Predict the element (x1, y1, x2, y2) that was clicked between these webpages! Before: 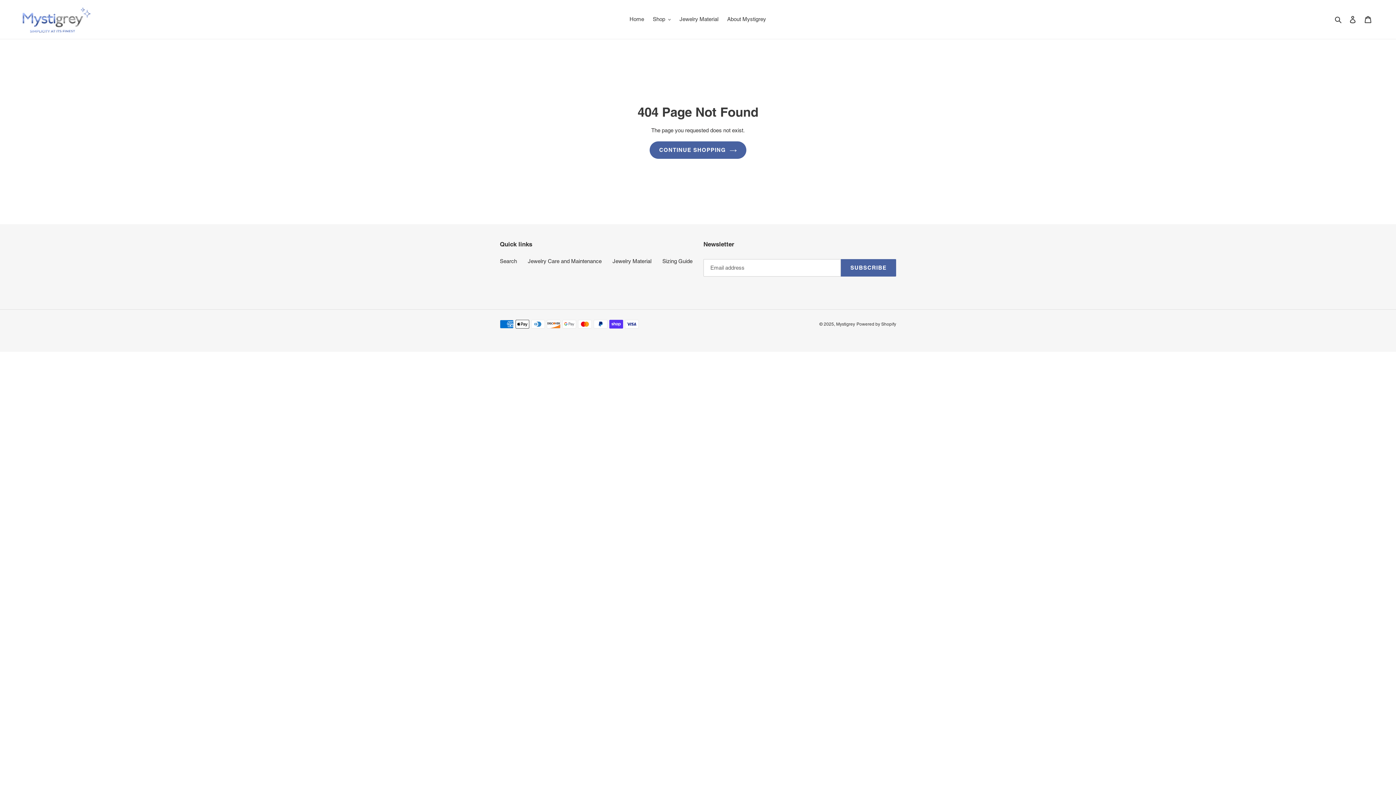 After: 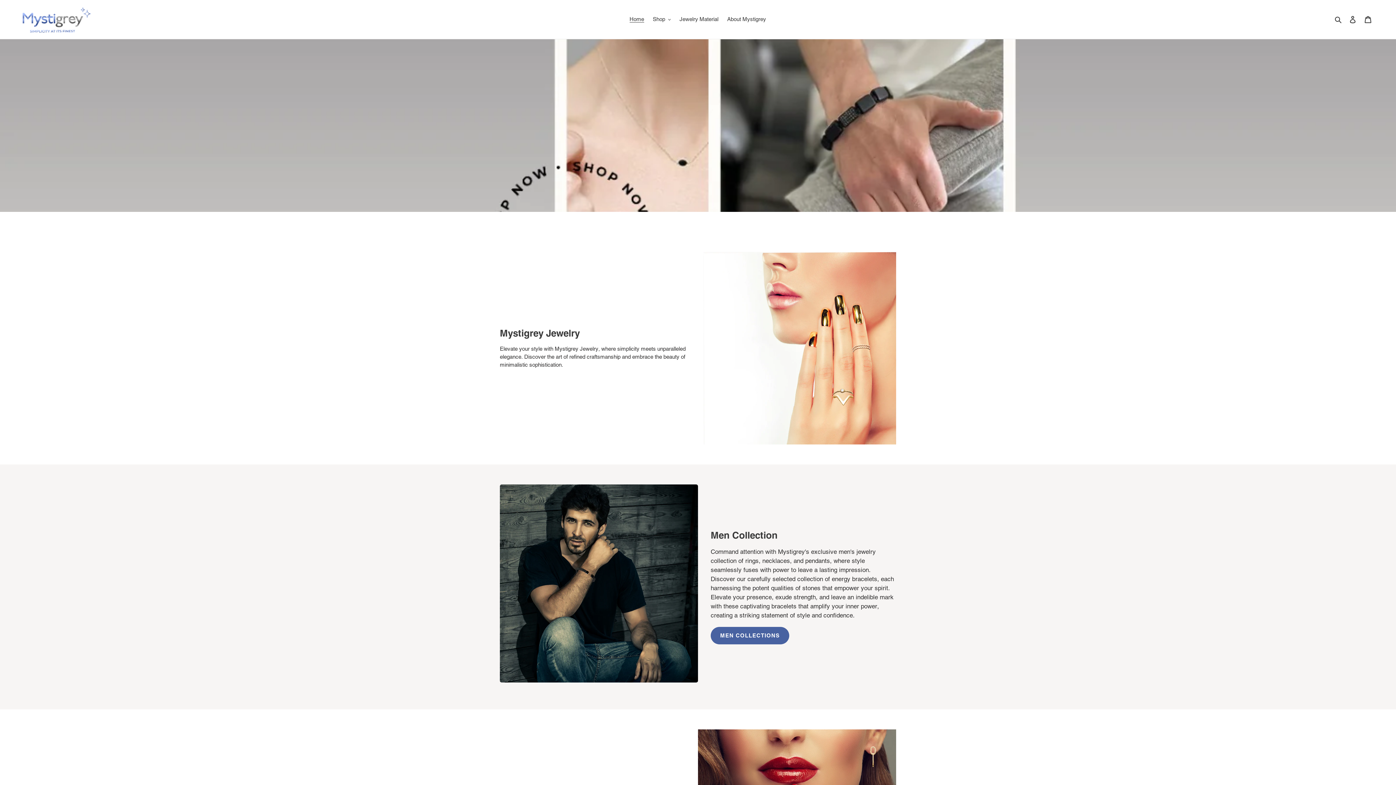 Action: bbox: (626, 14, 647, 24) label: Home